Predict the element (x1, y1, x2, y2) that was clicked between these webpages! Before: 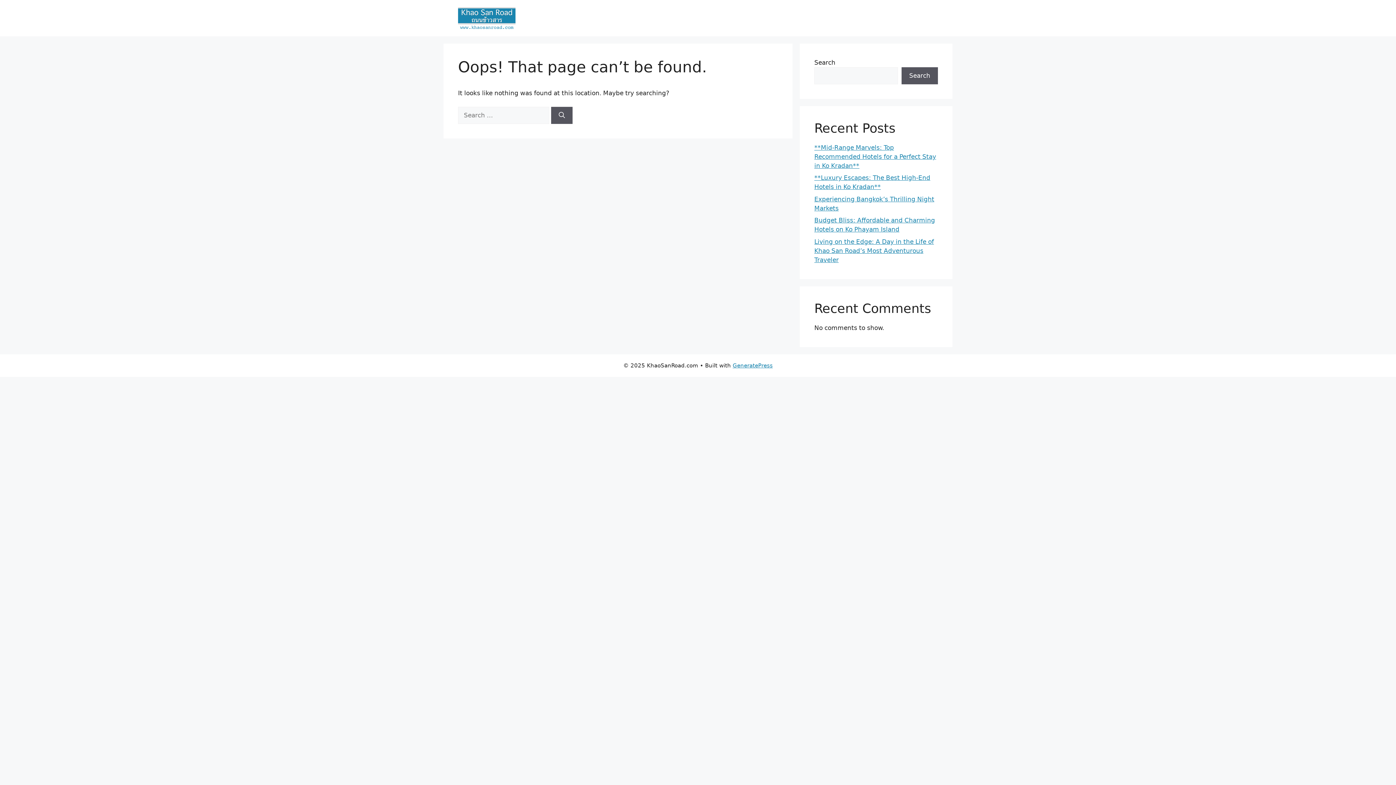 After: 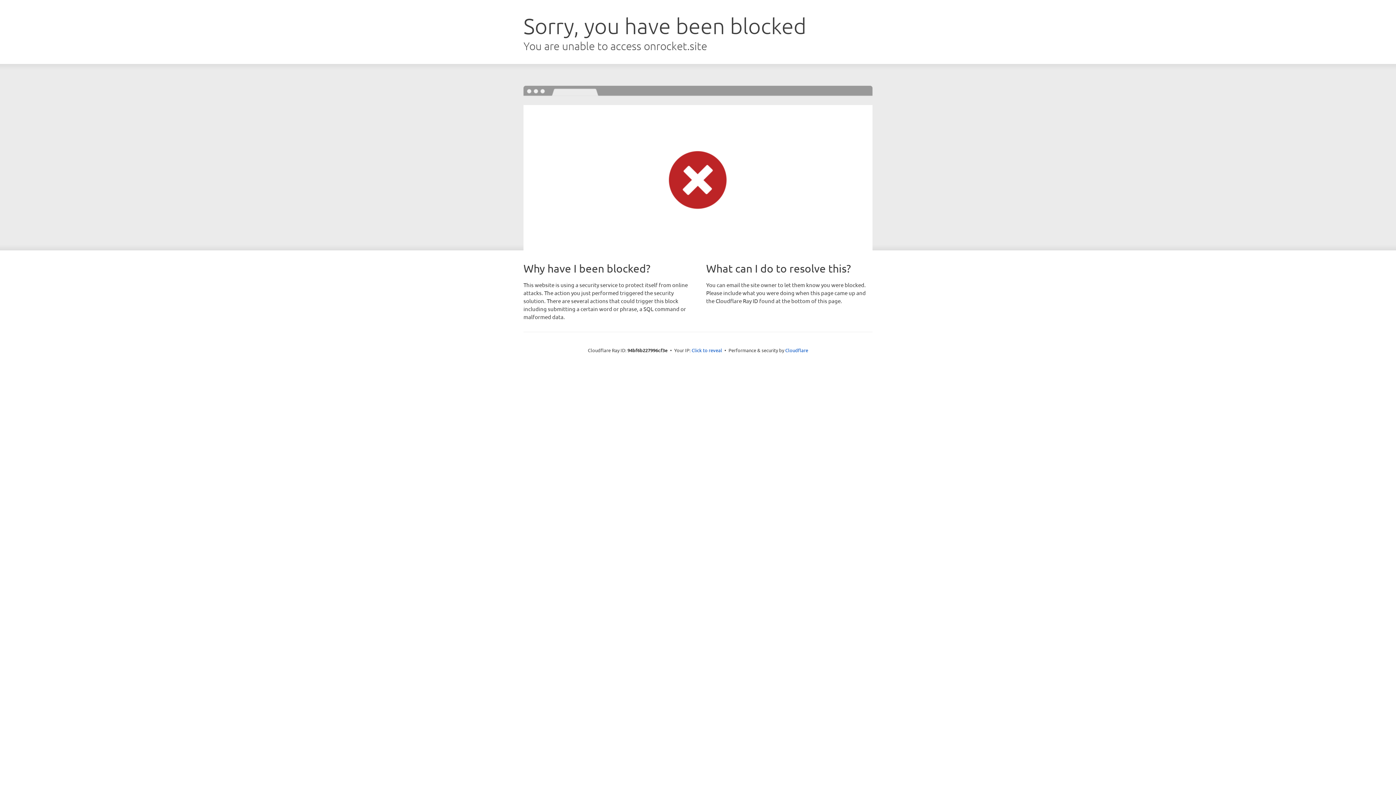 Action: label: GeneratePress bbox: (732, 362, 772, 369)